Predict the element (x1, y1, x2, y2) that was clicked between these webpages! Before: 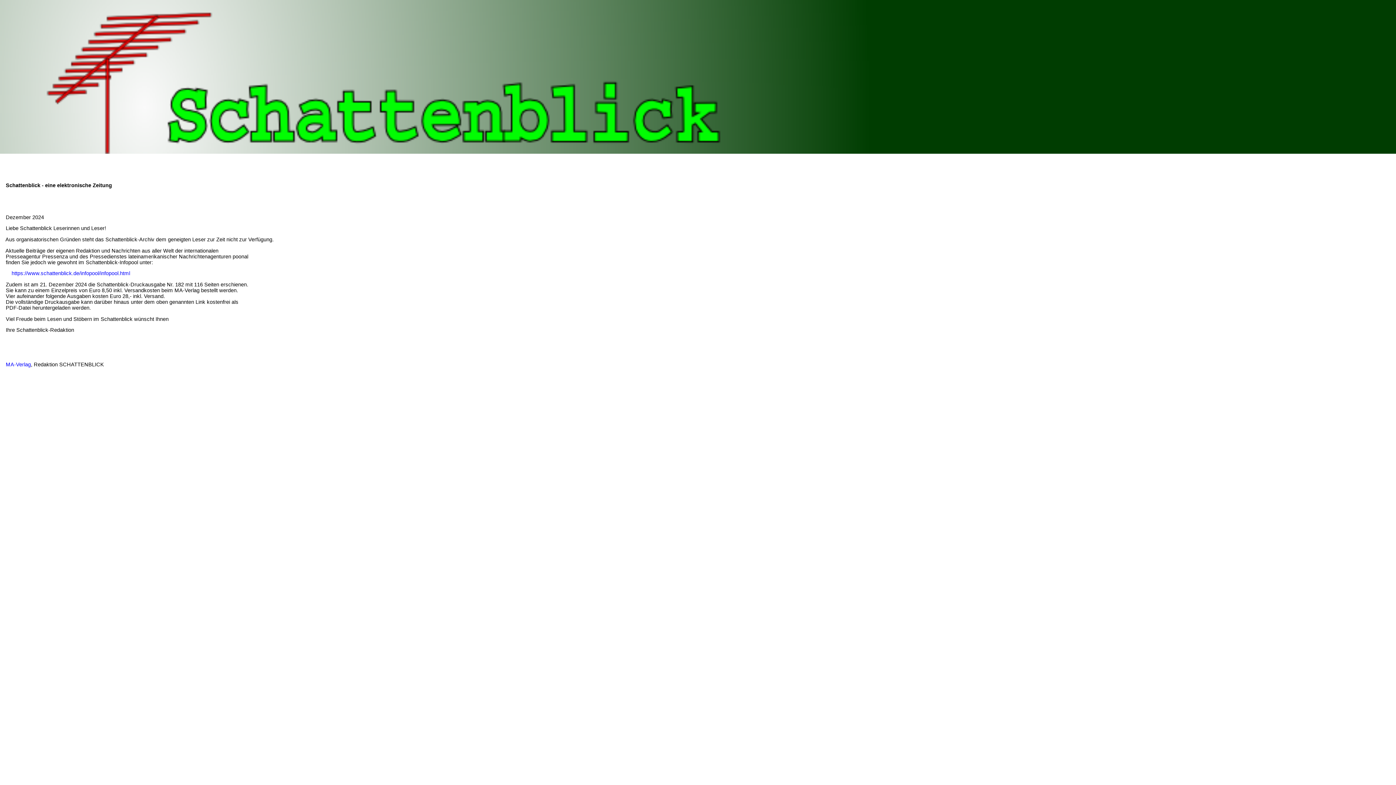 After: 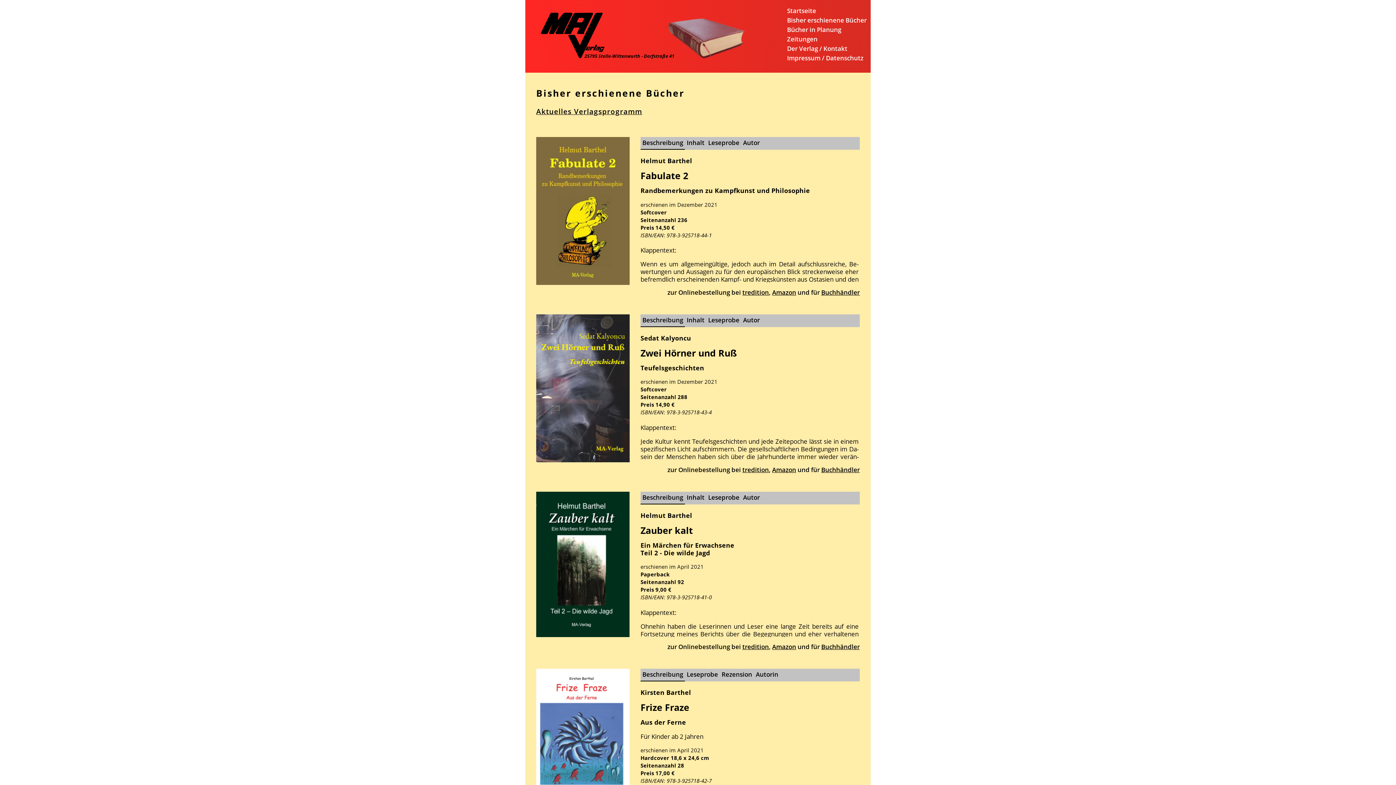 Action: label:     MA-Verlag bbox: (0, 361, 30, 367)